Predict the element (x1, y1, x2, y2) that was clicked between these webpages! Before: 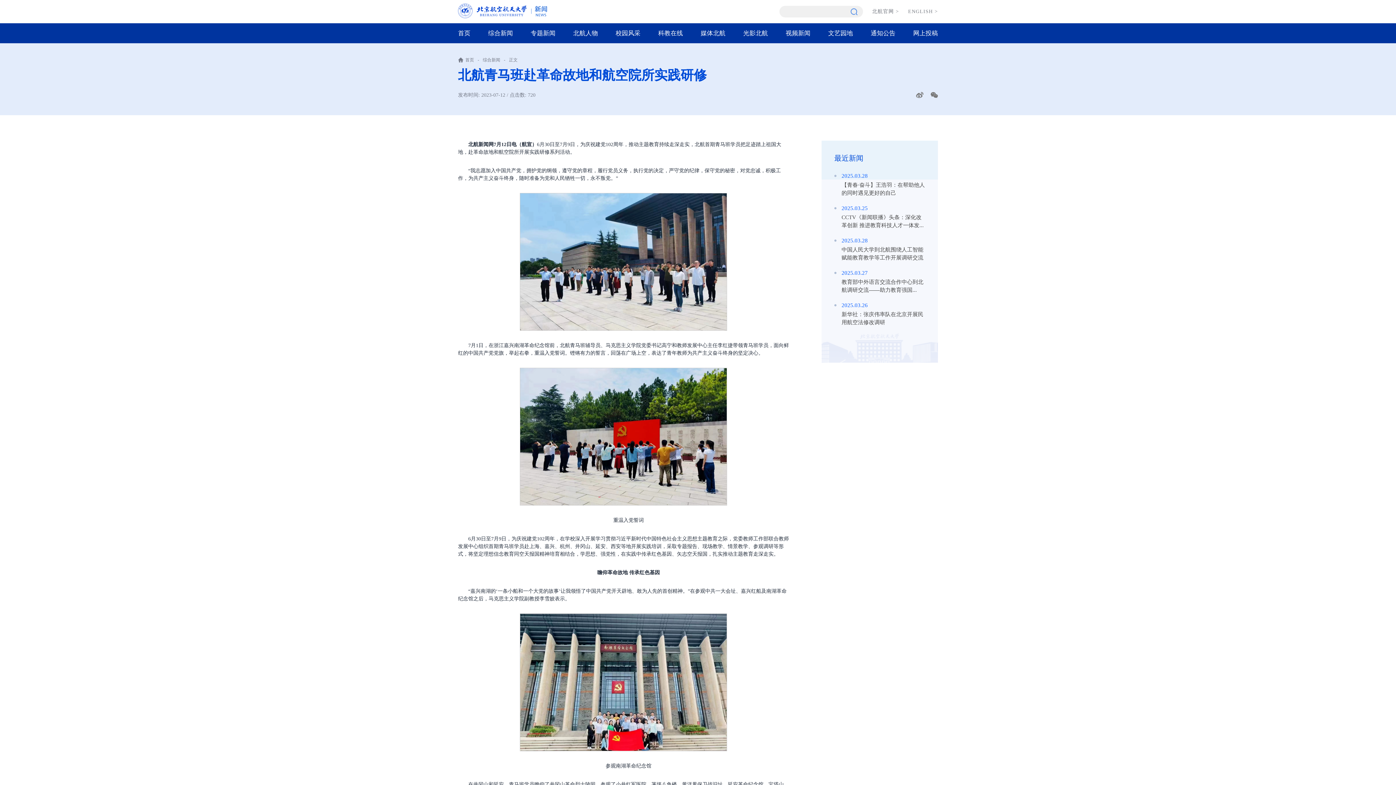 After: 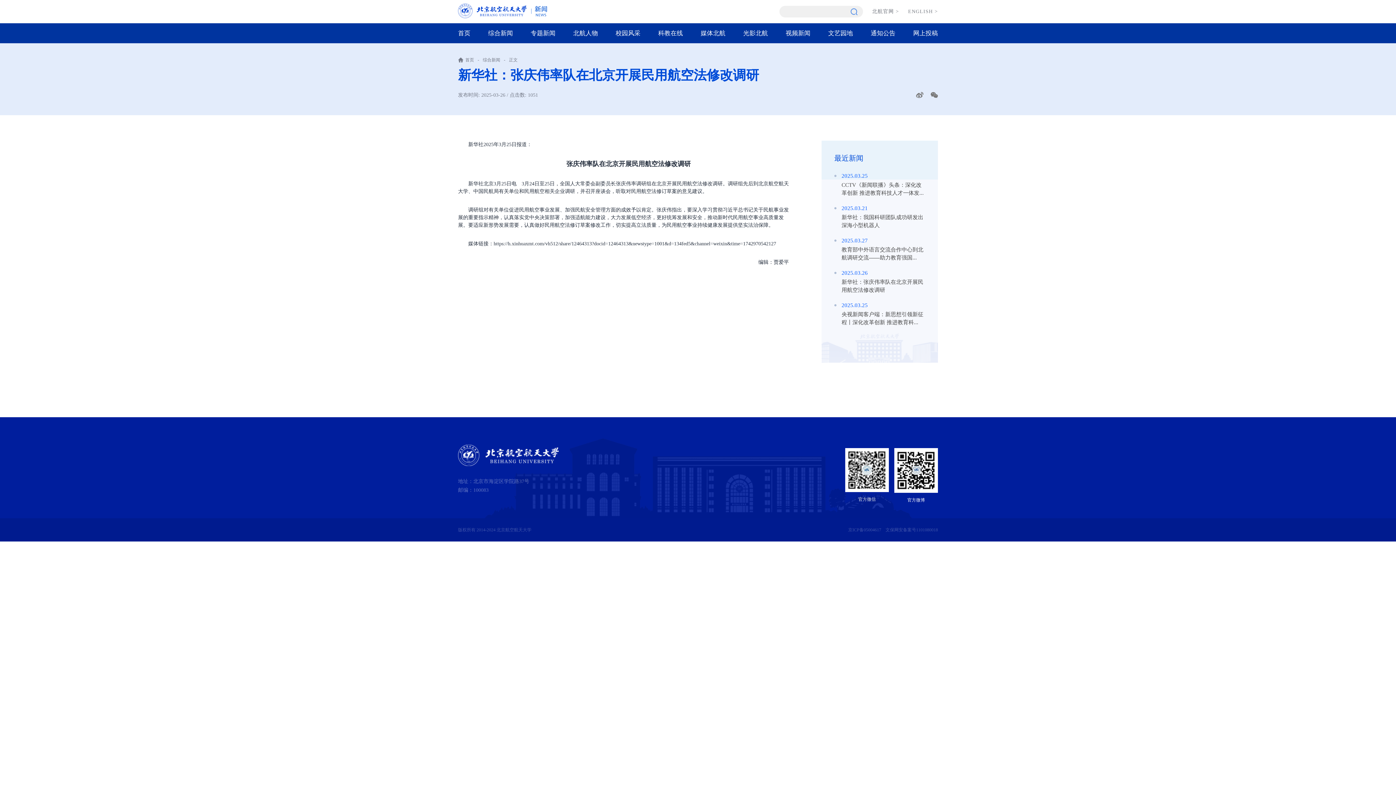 Action: bbox: (834, 301, 925, 326) label: 2025.03.26

新华社：张庆伟率队在北京开展民用航空法修改调研